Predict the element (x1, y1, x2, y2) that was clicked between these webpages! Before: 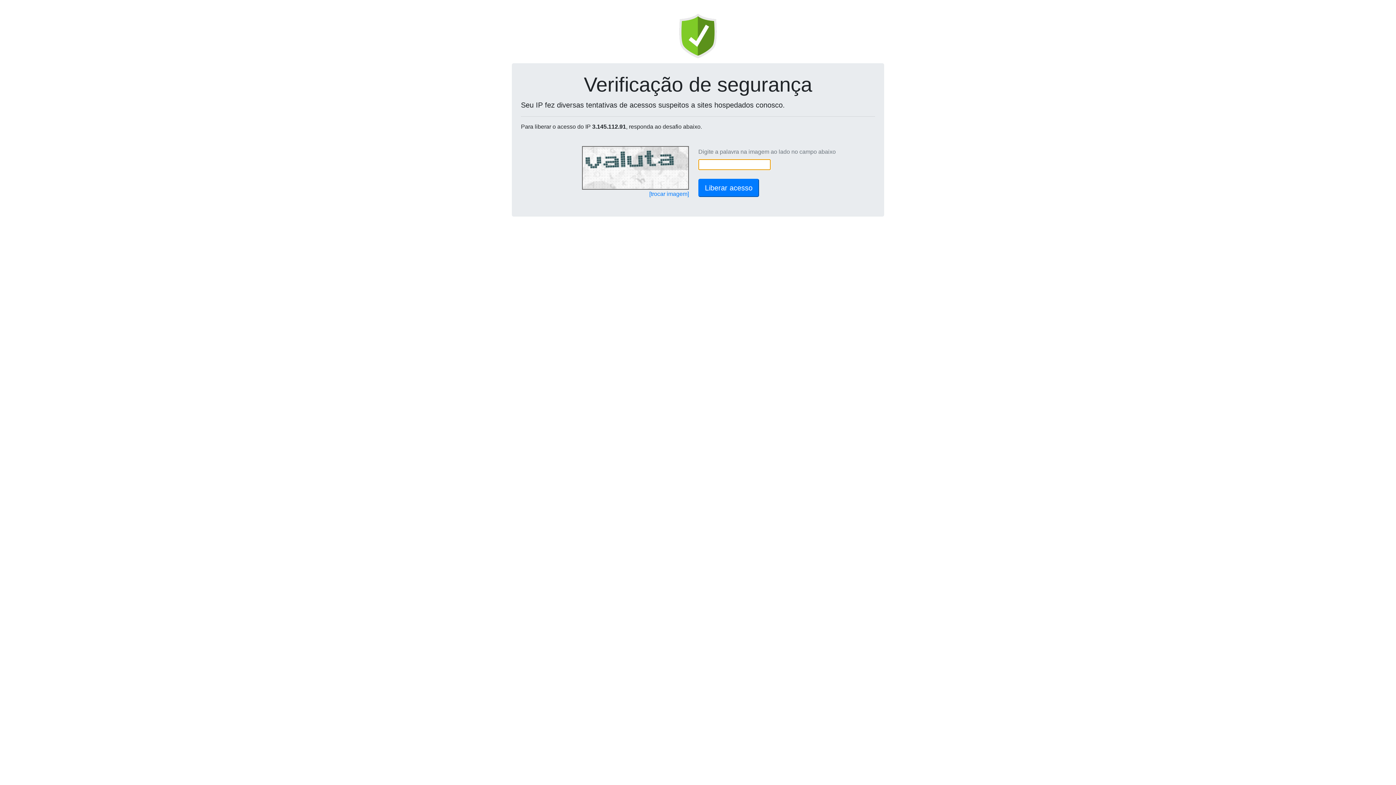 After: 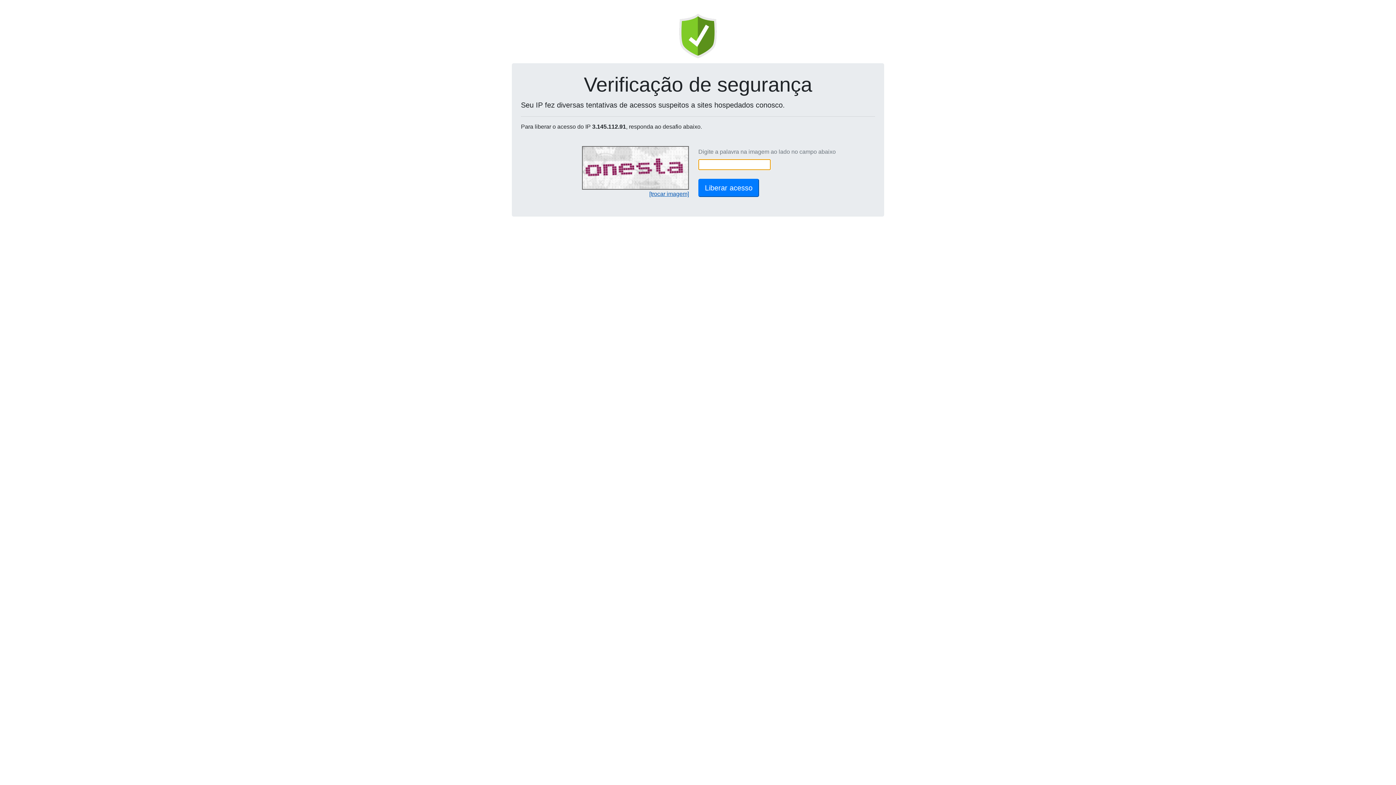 Action: bbox: (649, 190, 689, 197) label: [trocar imagem]